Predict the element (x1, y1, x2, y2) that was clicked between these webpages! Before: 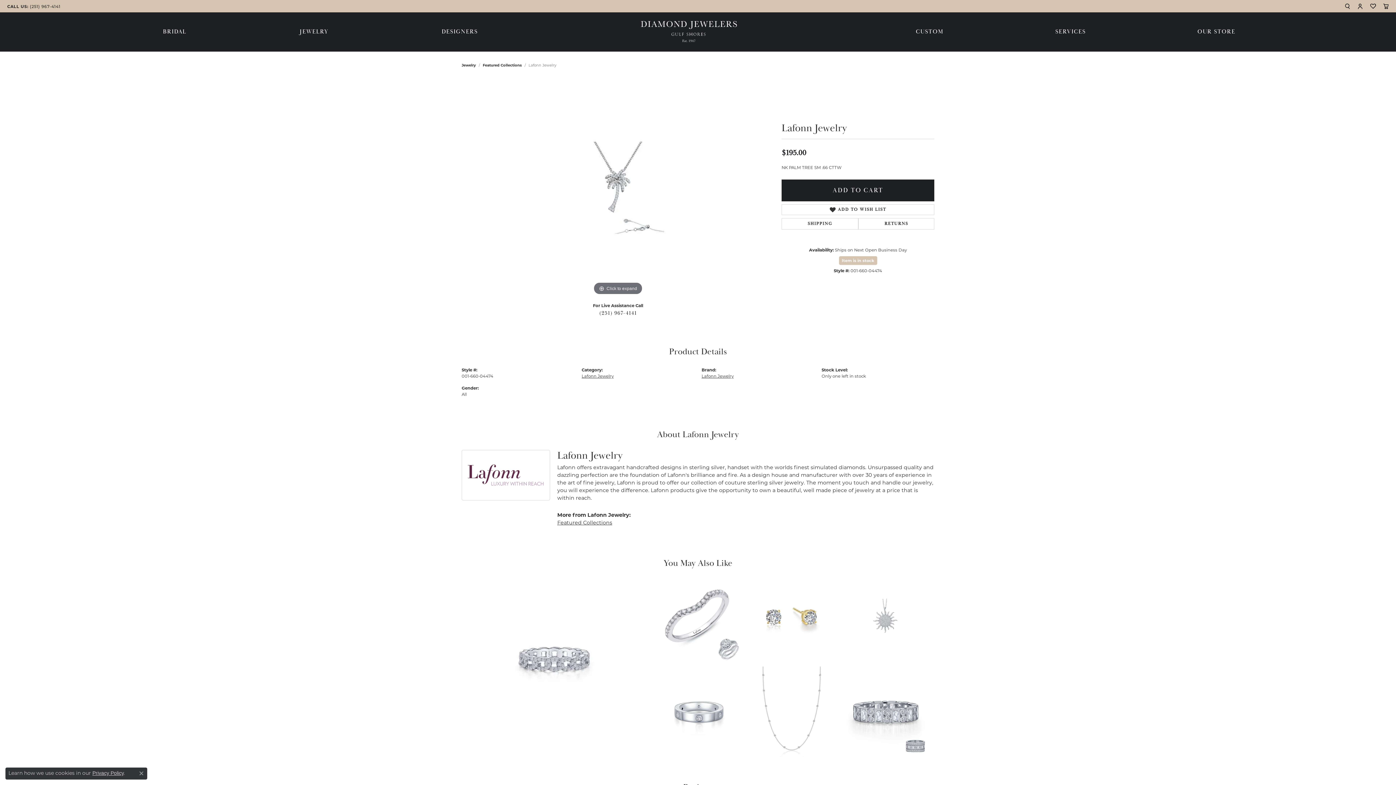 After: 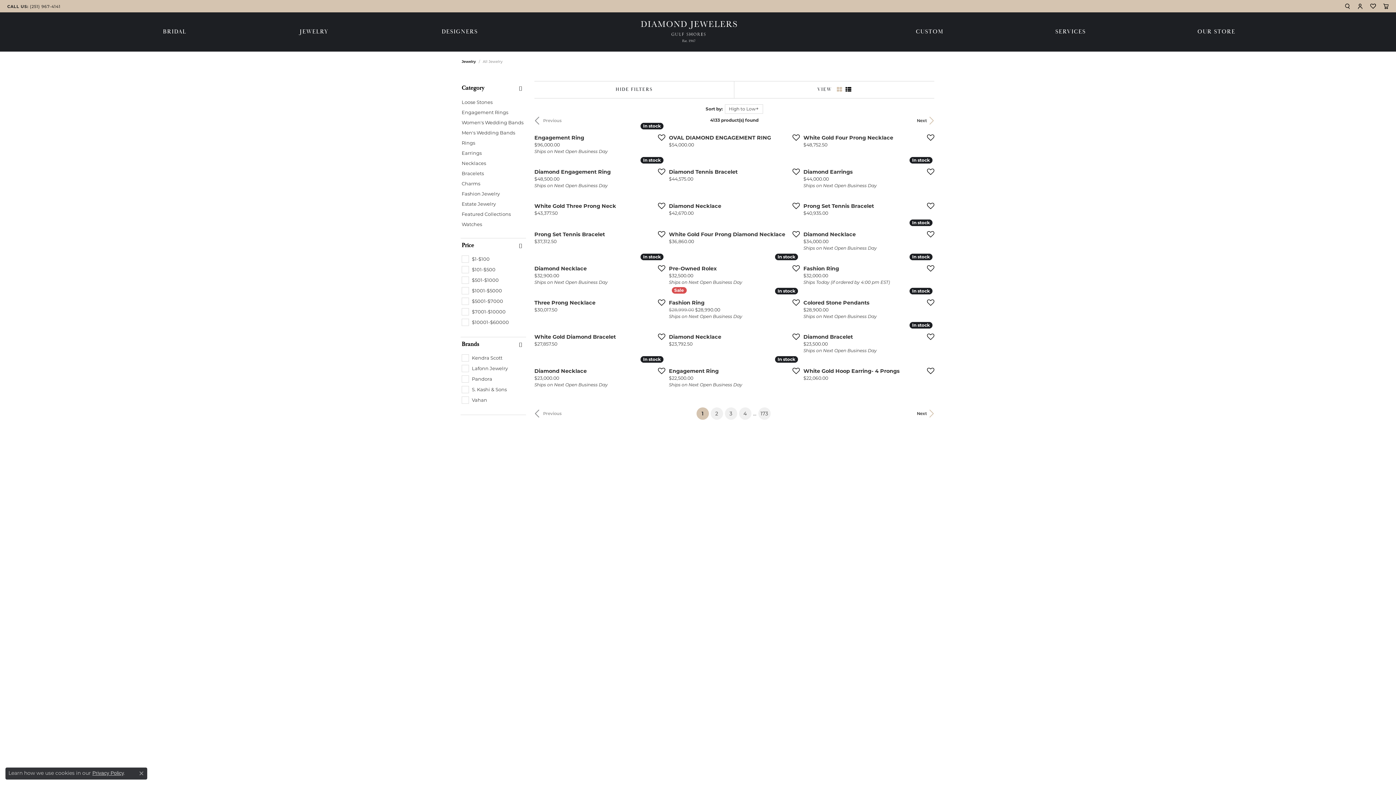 Action: label: Jewelry bbox: (461, 62, 476, 68)